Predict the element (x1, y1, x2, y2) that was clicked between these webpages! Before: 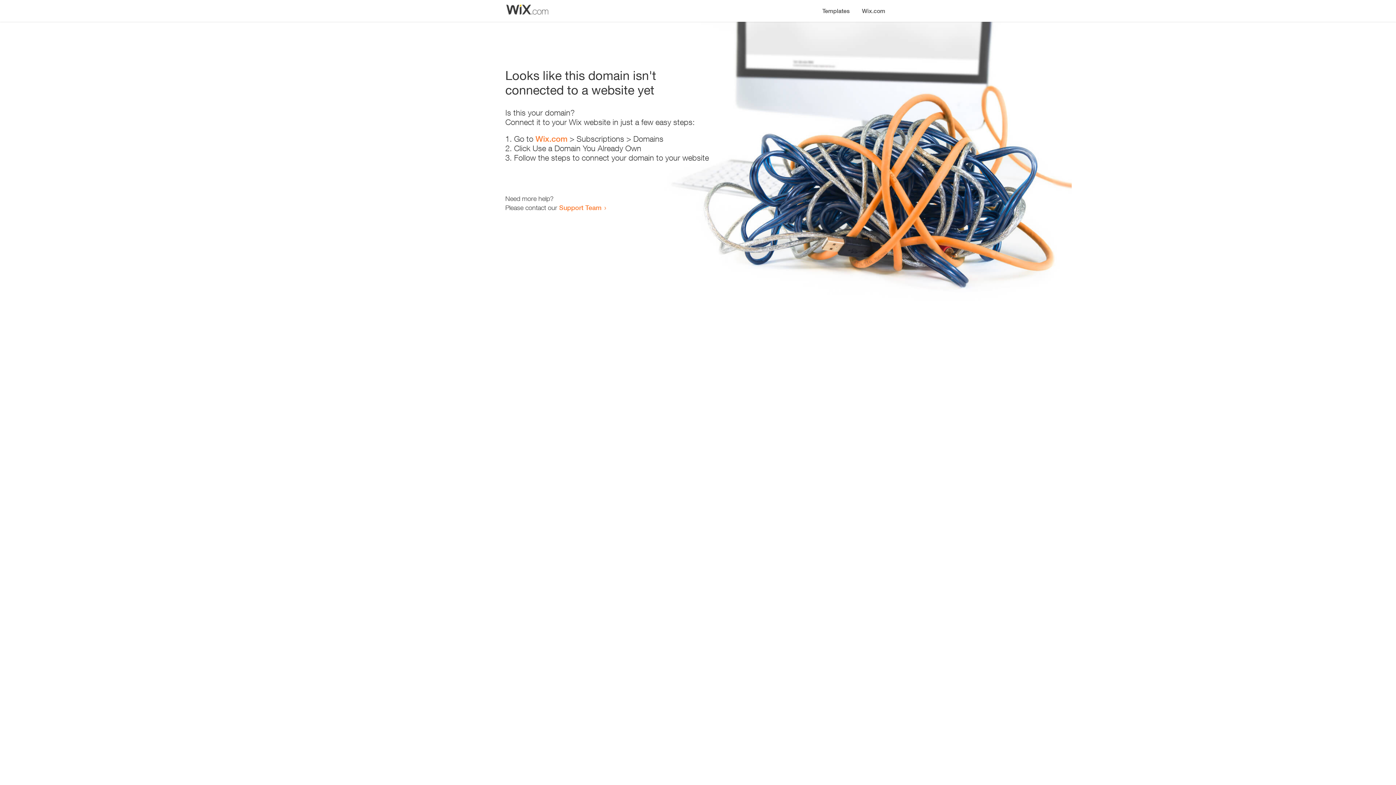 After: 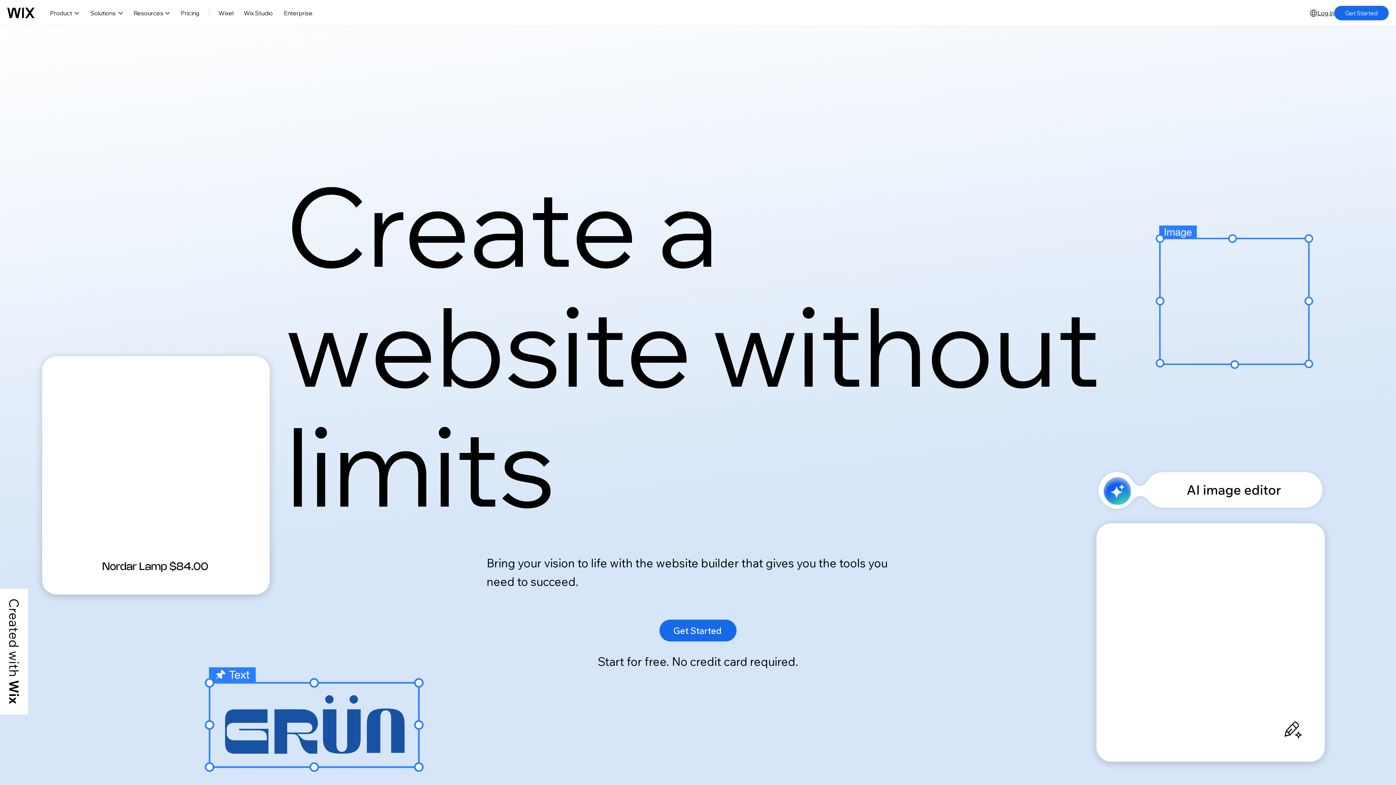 Action: bbox: (535, 134, 567, 143) label: Wix.com